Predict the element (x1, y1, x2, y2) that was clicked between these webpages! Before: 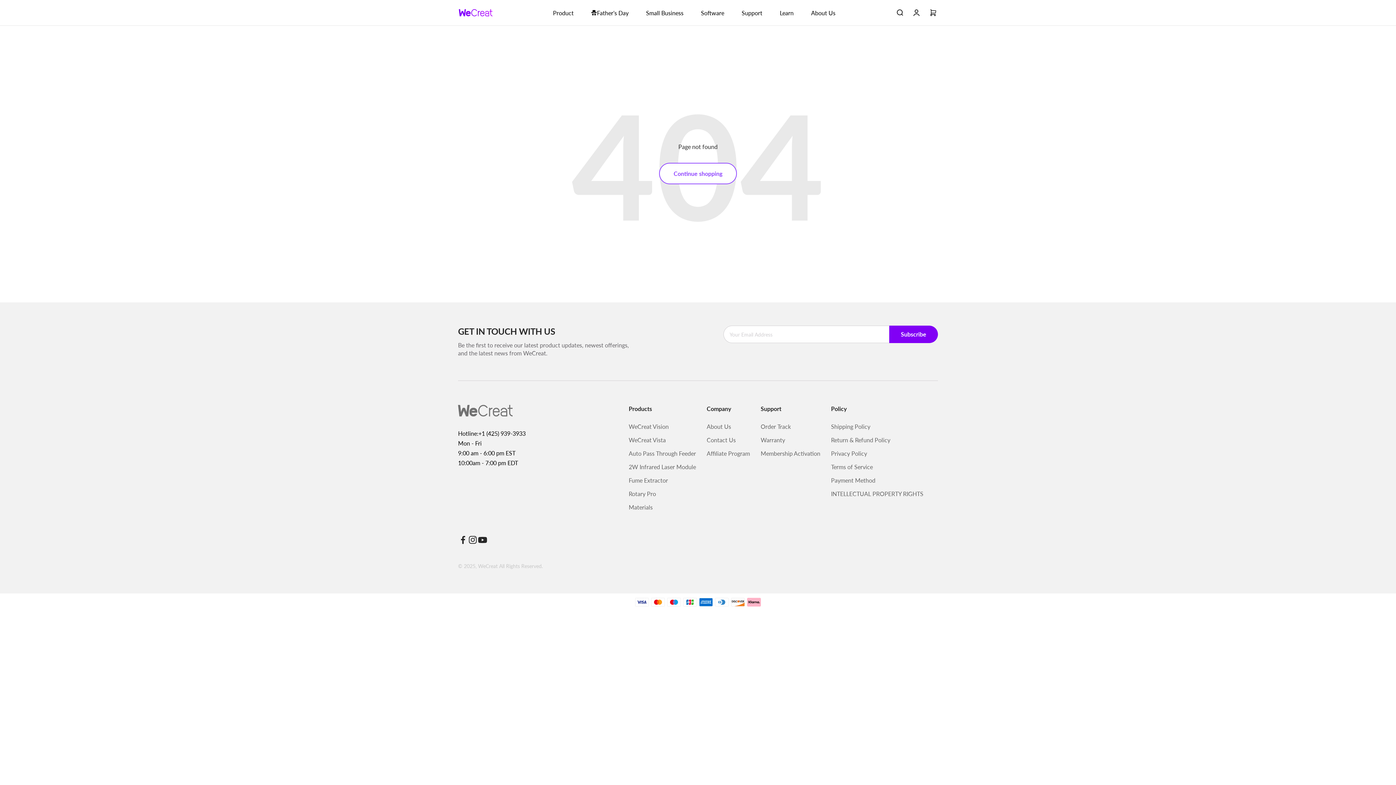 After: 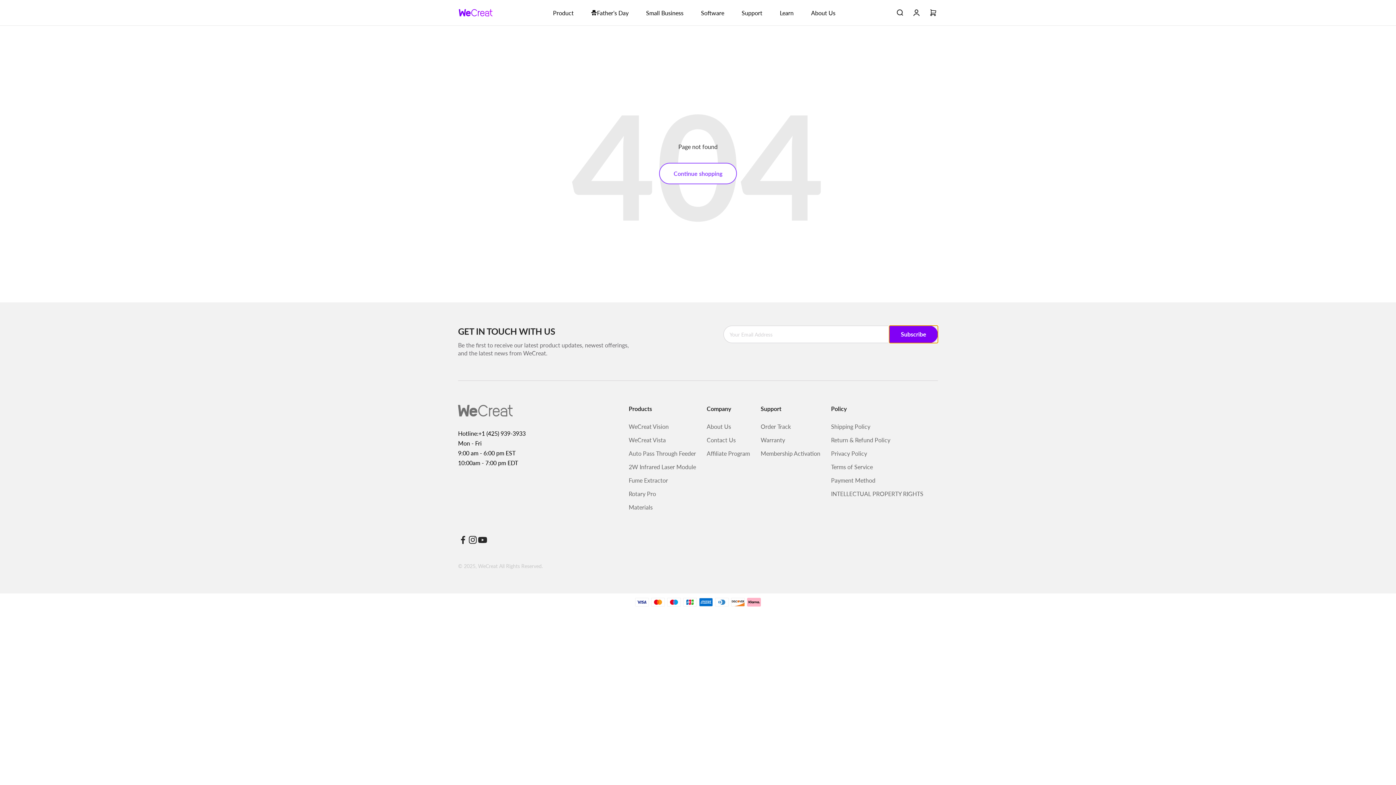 Action: bbox: (889, 325, 938, 343) label: Subscribe